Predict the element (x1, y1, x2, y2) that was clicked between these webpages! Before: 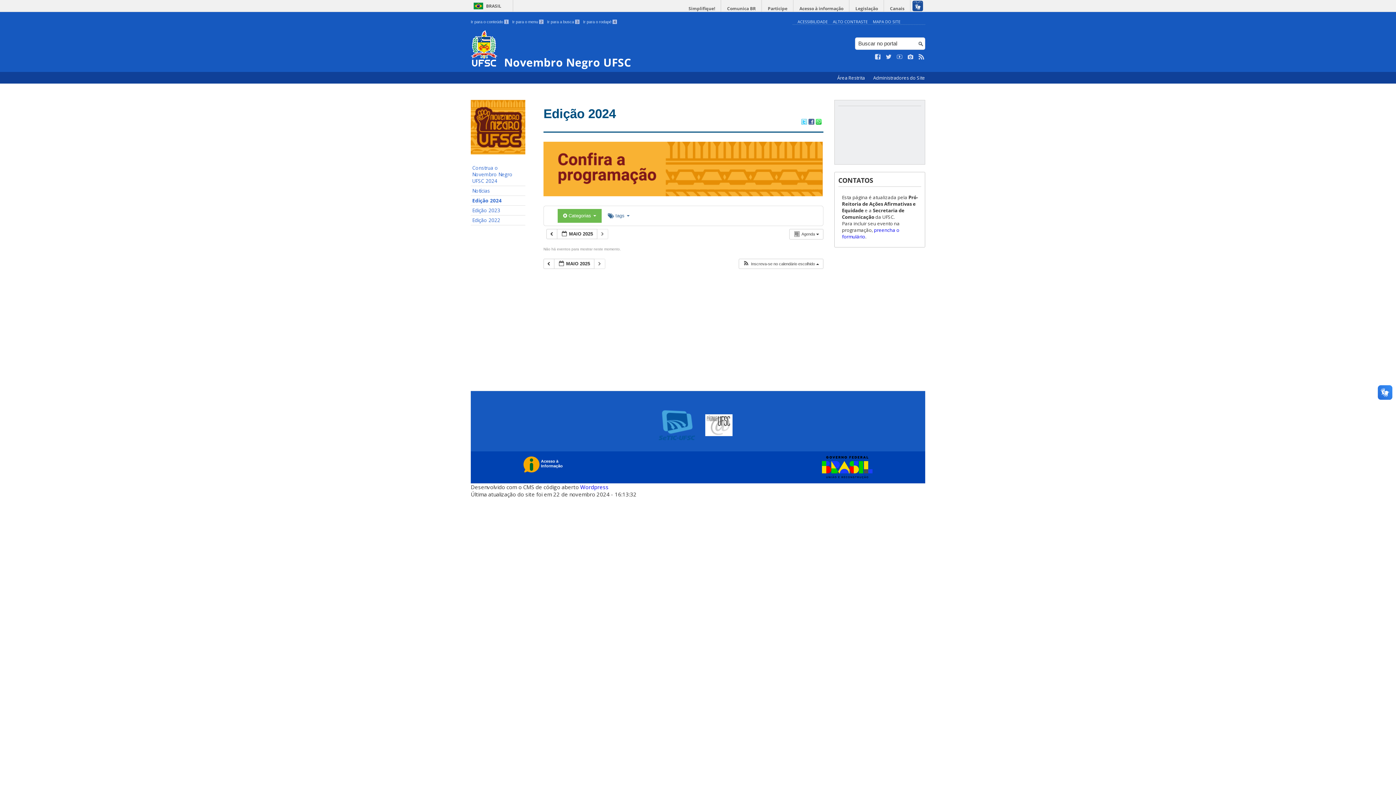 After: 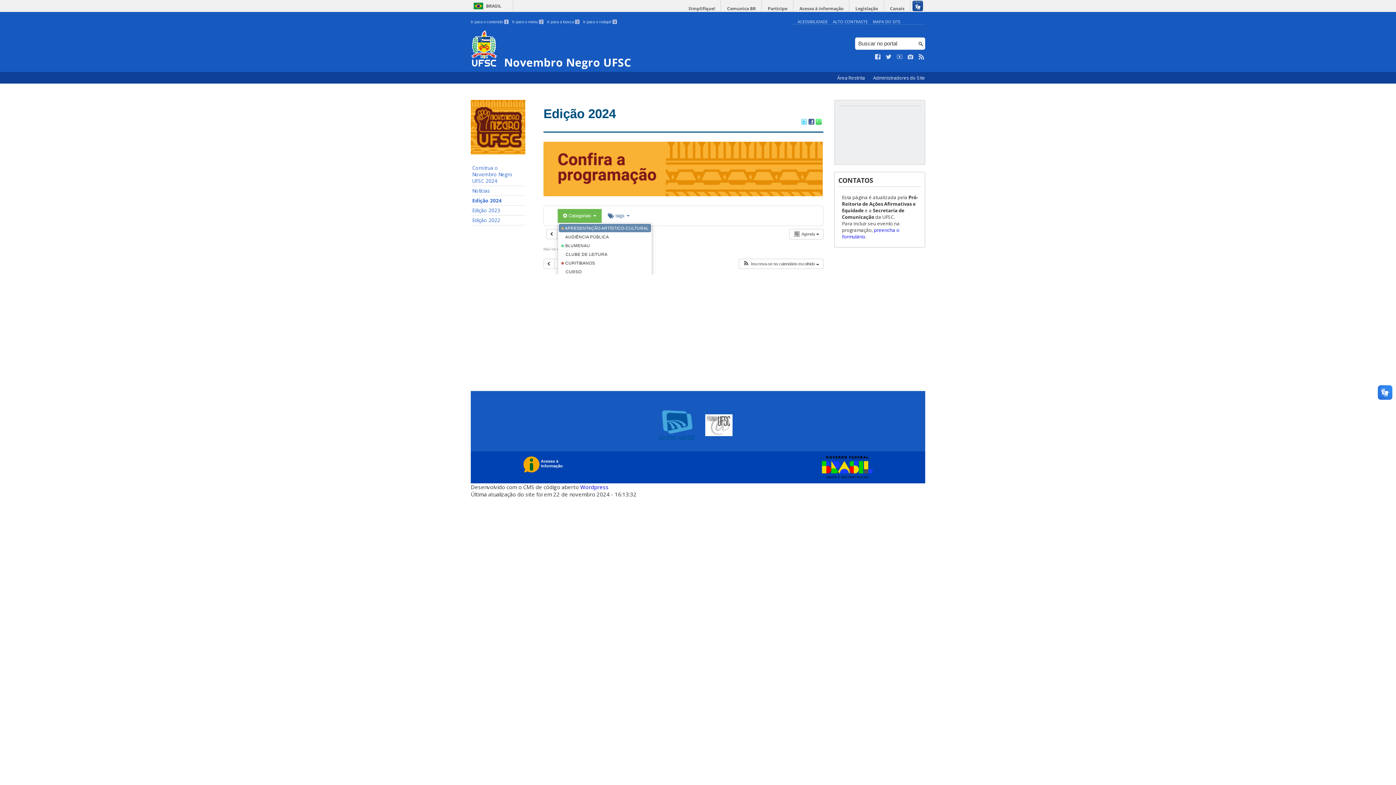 Action: label:  Categorias  bbox: (557, 208, 601, 222)